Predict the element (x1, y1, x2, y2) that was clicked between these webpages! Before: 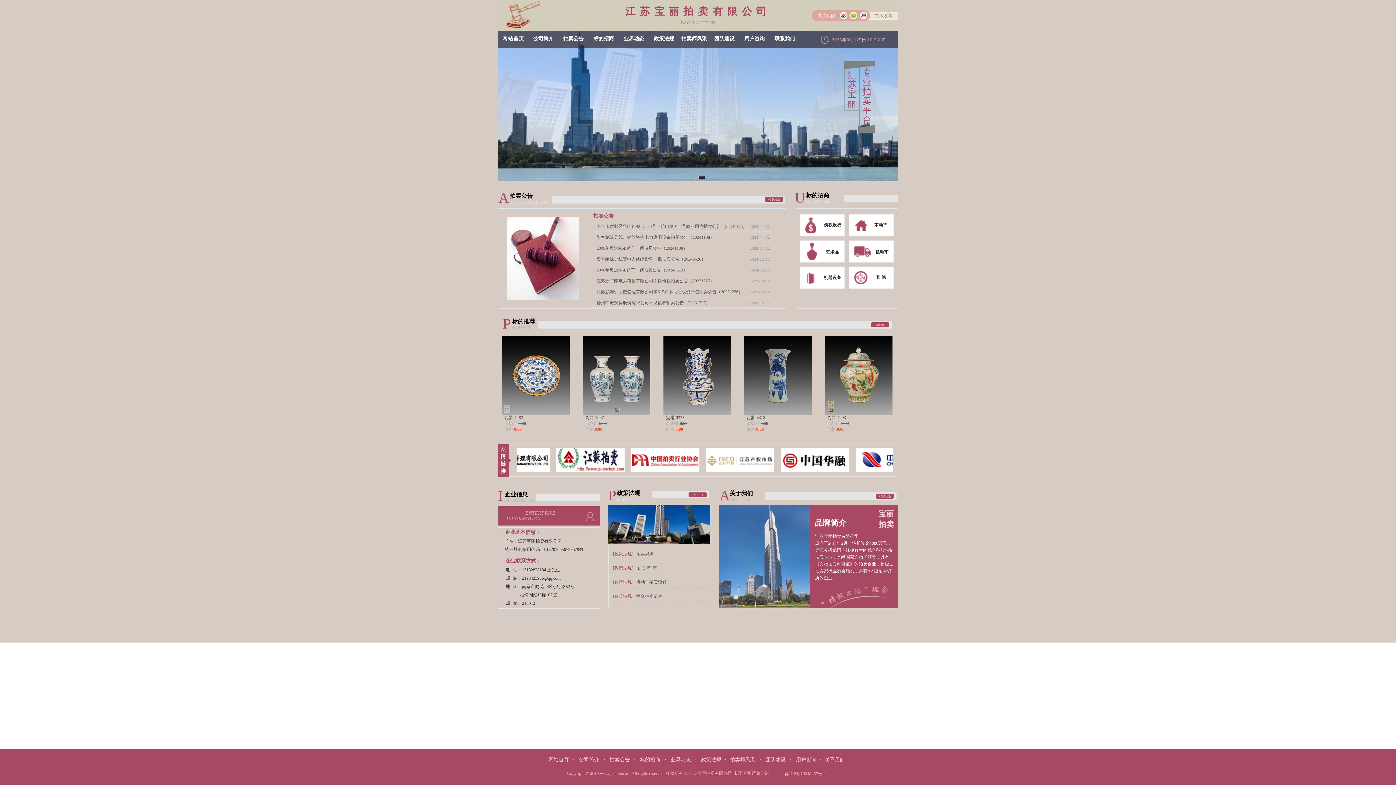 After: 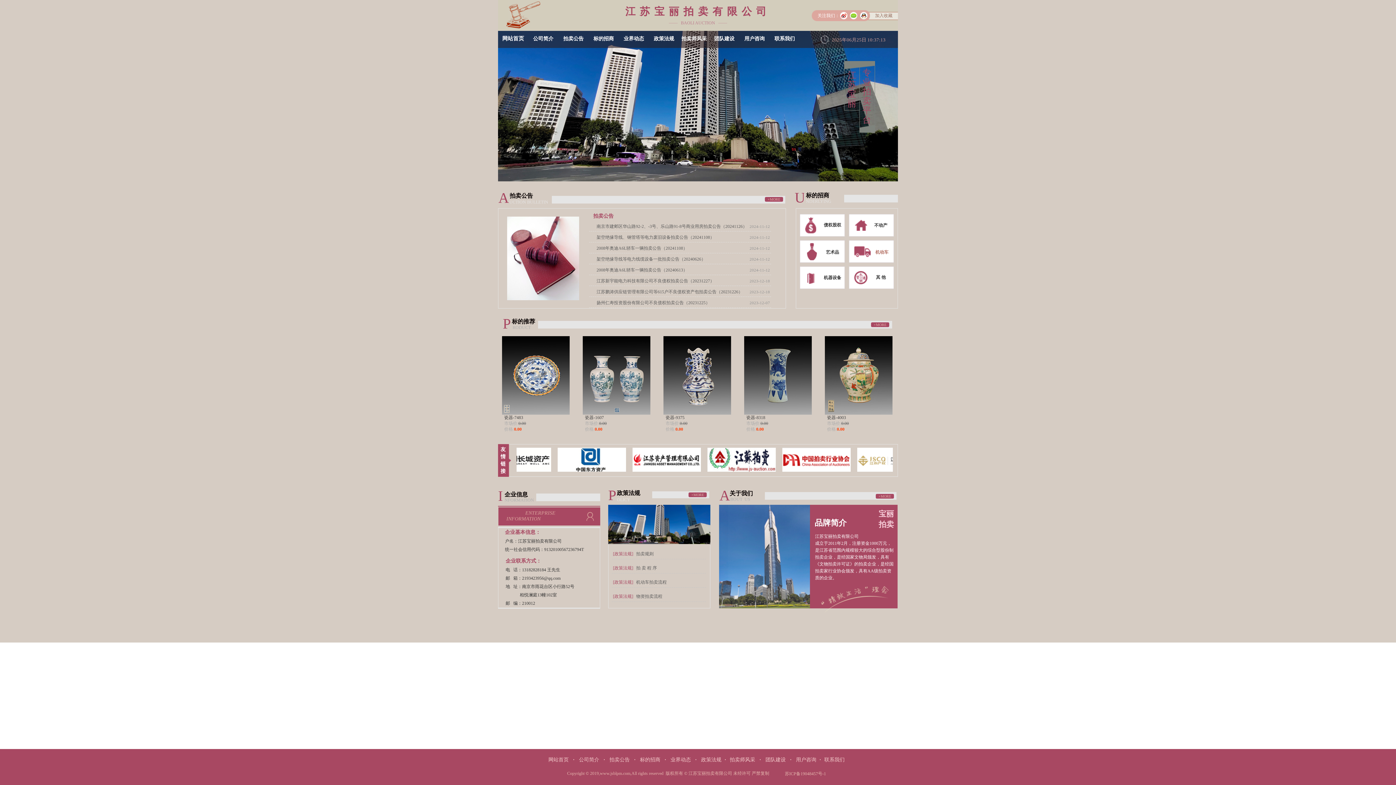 Action: label: 机动车 bbox: (871, 247, 892, 257)